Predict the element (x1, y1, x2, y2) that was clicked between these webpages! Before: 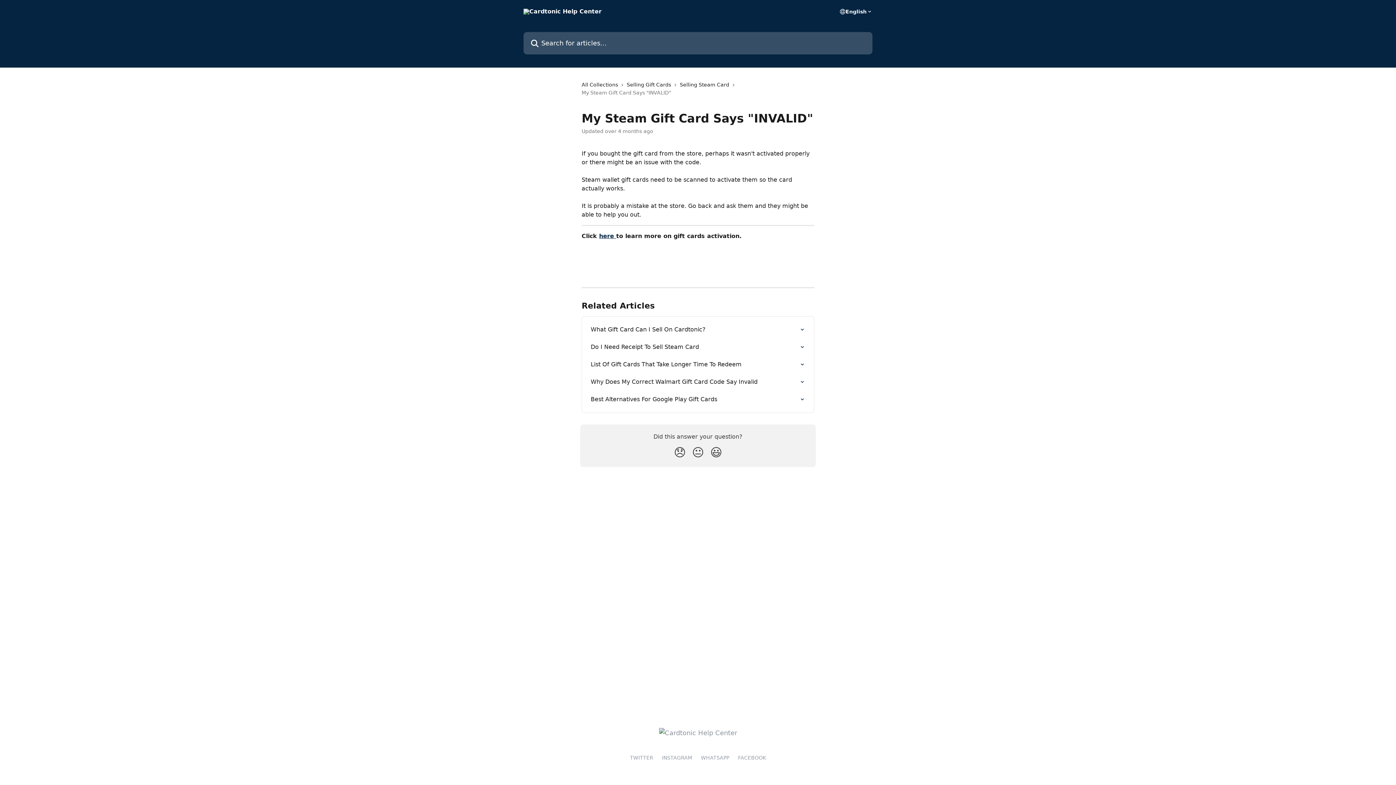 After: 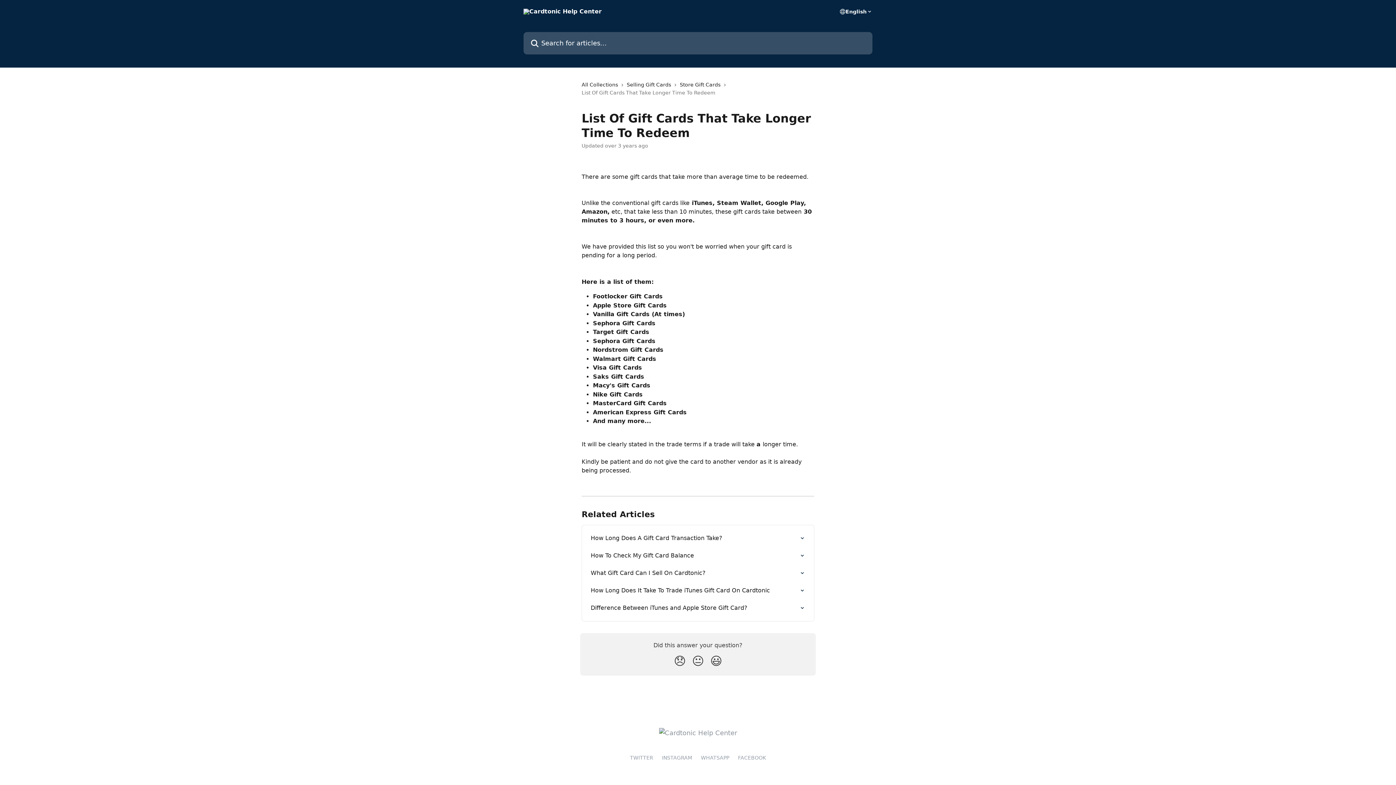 Action: bbox: (586, 356, 809, 373) label: List Of Gift Cards That Take Longer Time To Redeem